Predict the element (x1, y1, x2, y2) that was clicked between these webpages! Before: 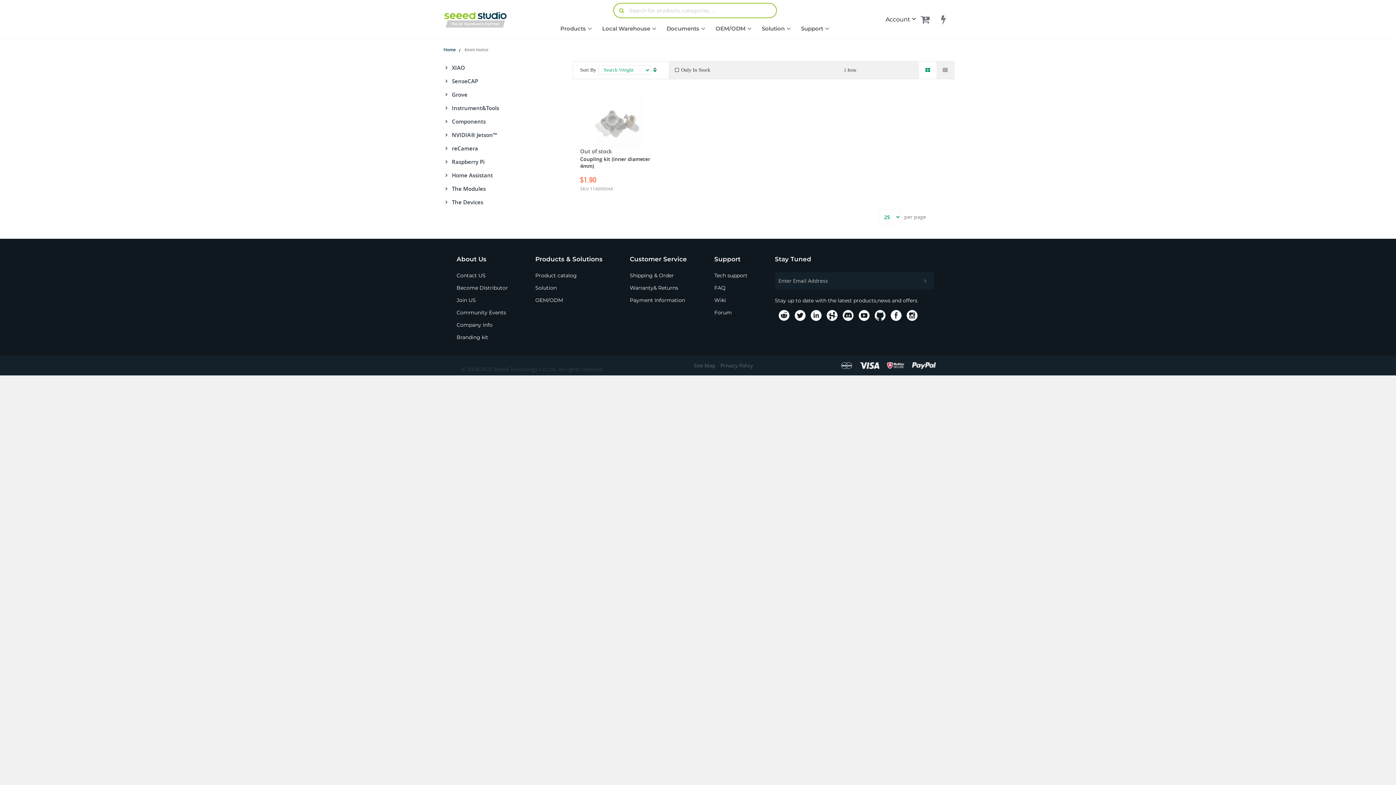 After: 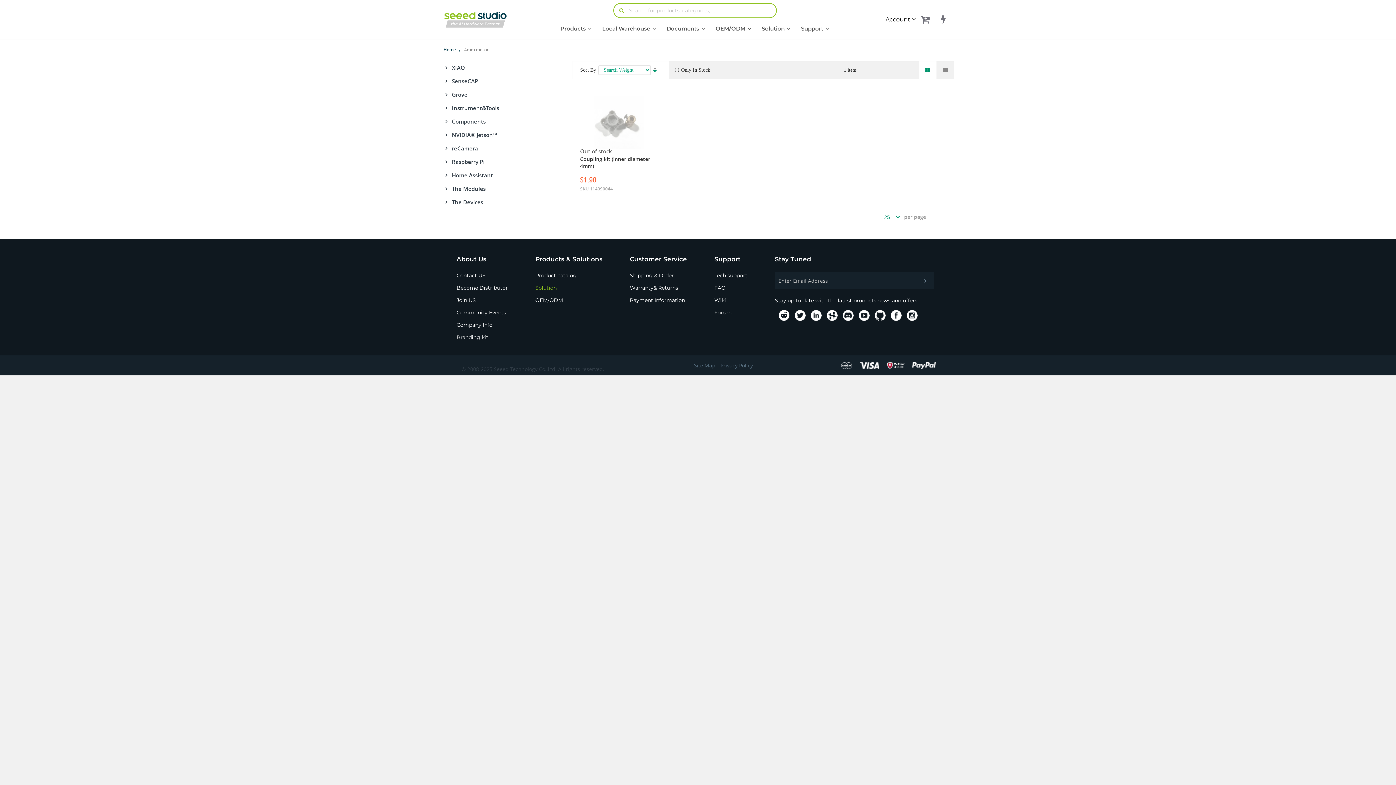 Action: label: Solution bbox: (535, 284, 624, 291)